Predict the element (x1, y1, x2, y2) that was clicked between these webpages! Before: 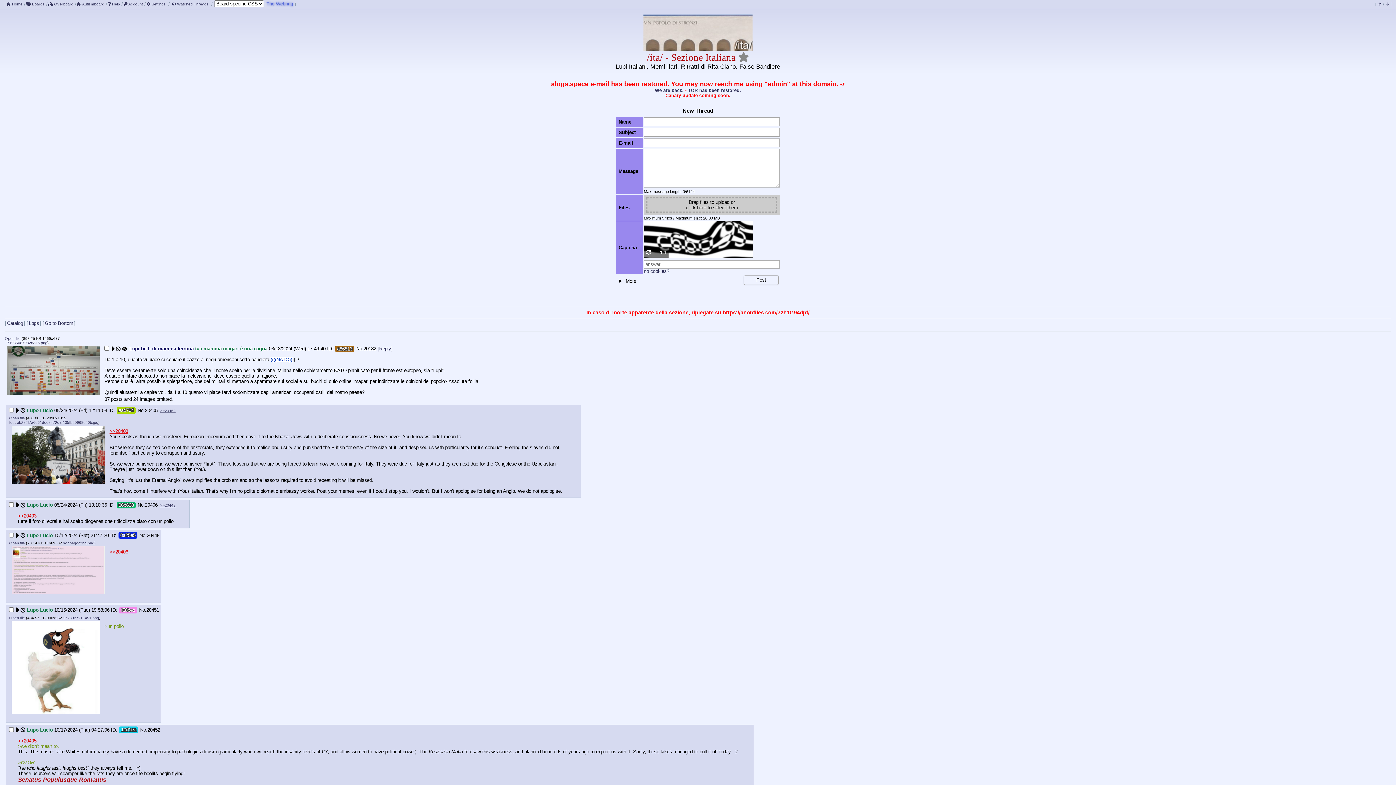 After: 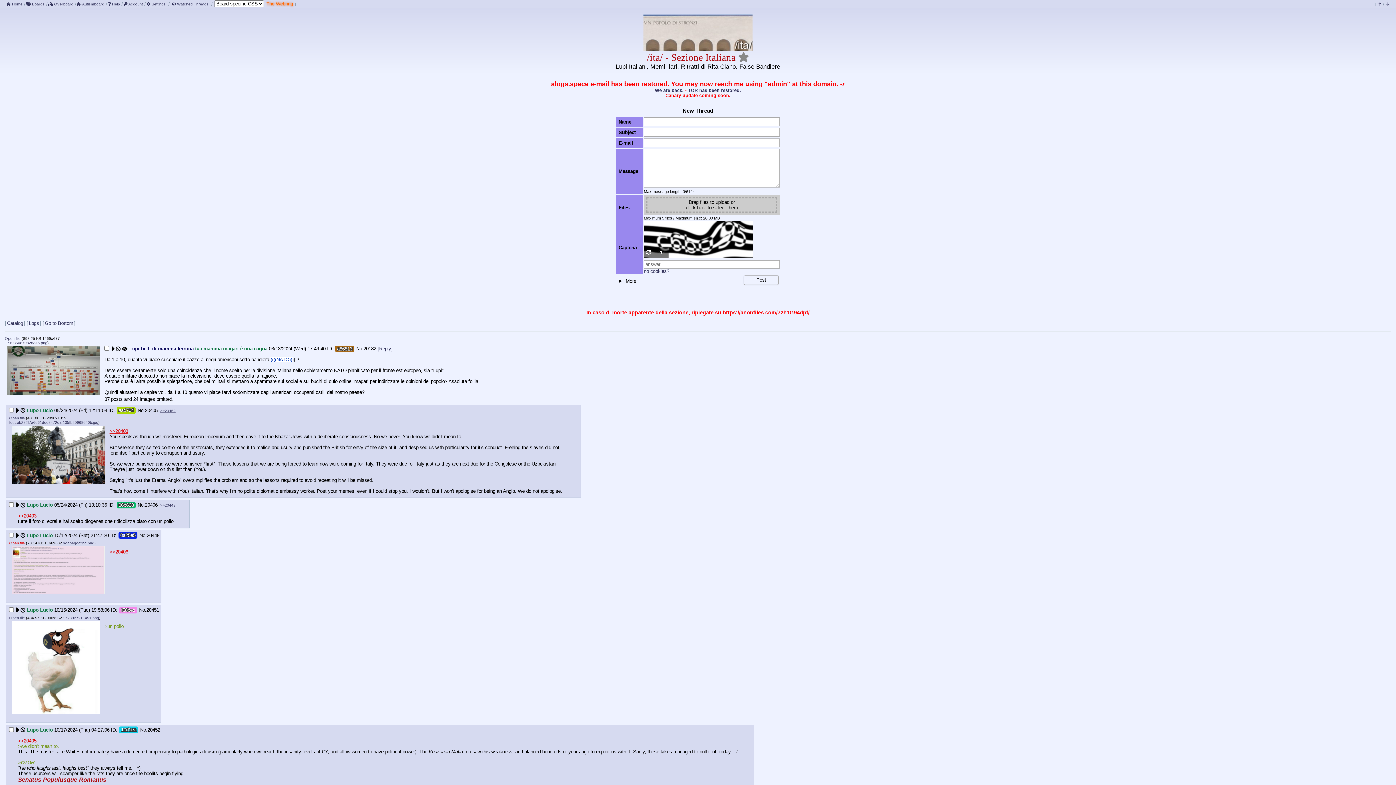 Action: bbox: (9, 541, 24, 545) label: Open file